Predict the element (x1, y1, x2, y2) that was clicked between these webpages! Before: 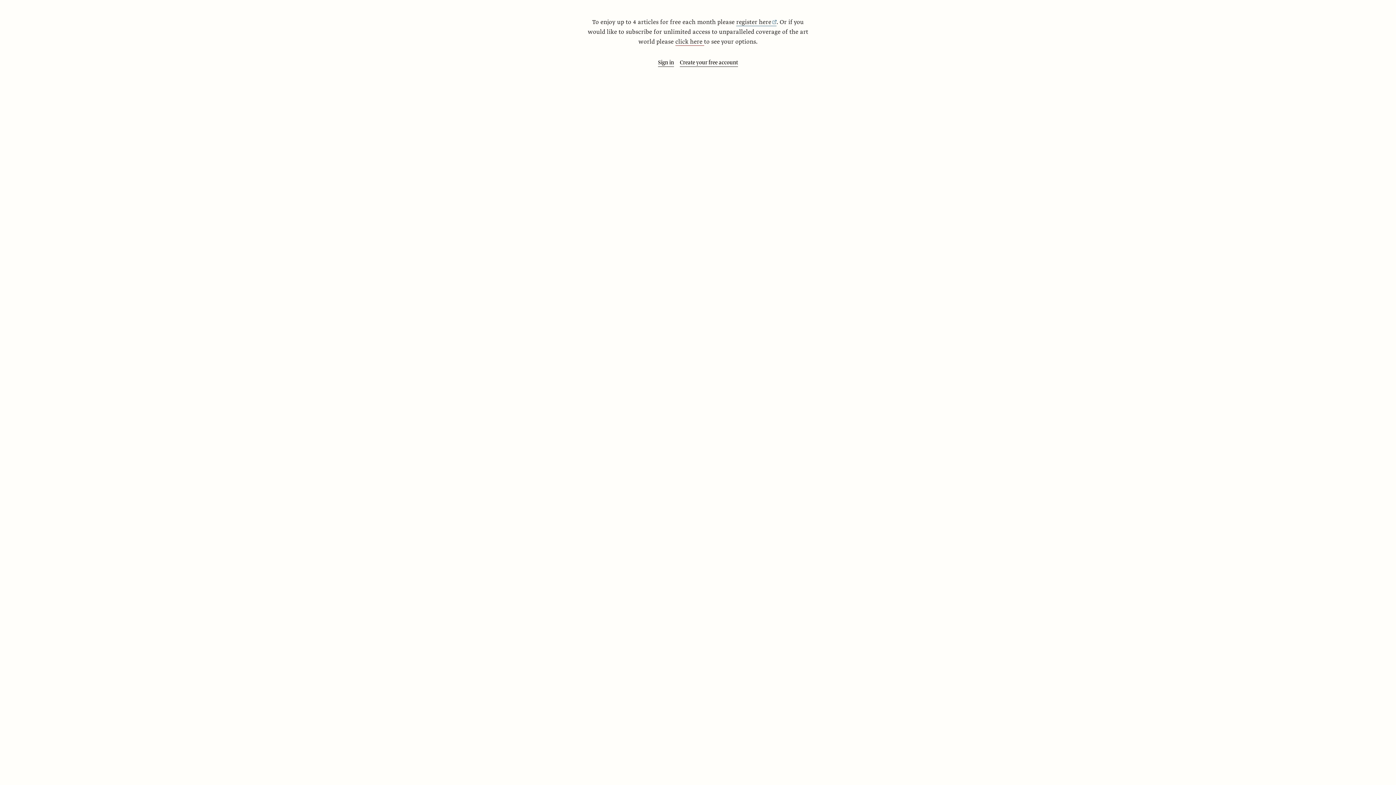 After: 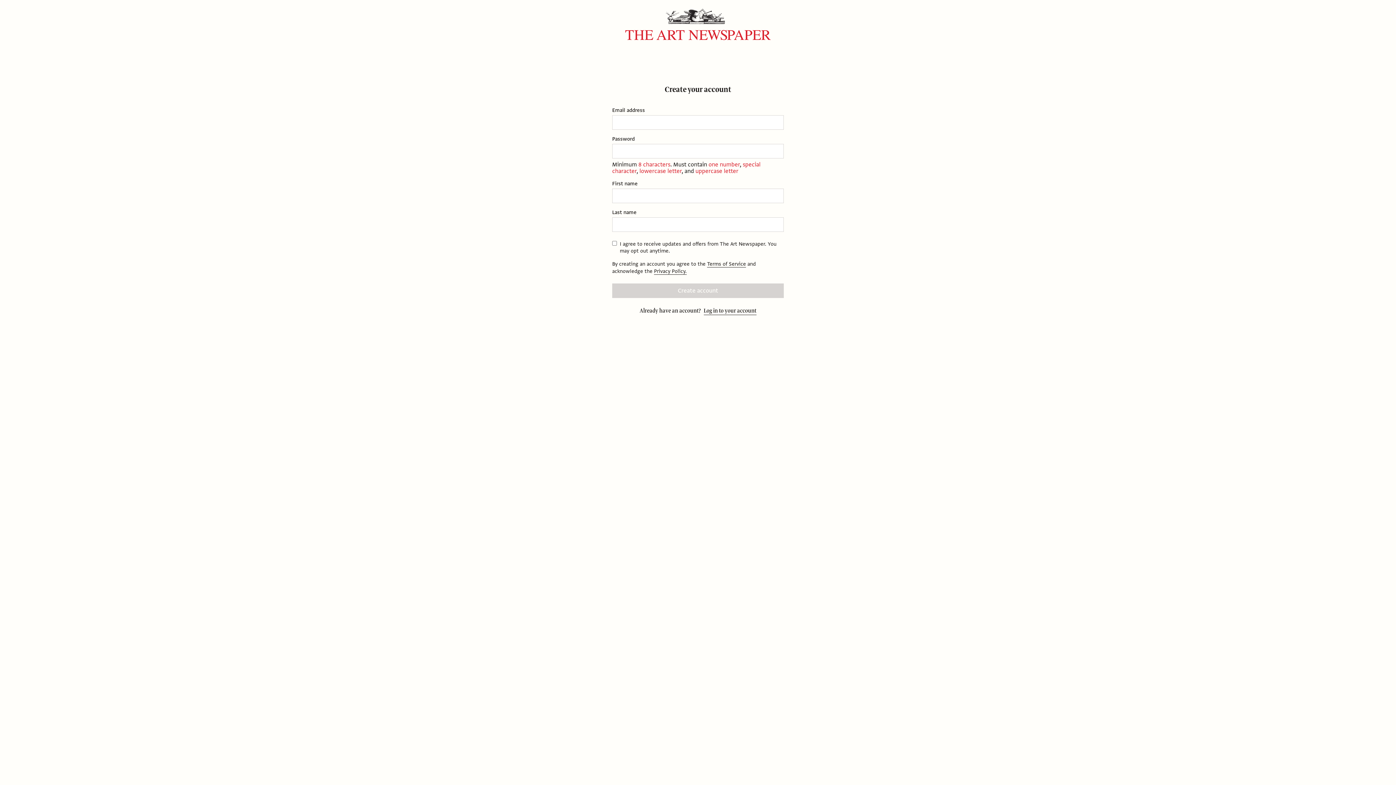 Action: label: Create your free account bbox: (680, 58, 738, 66)